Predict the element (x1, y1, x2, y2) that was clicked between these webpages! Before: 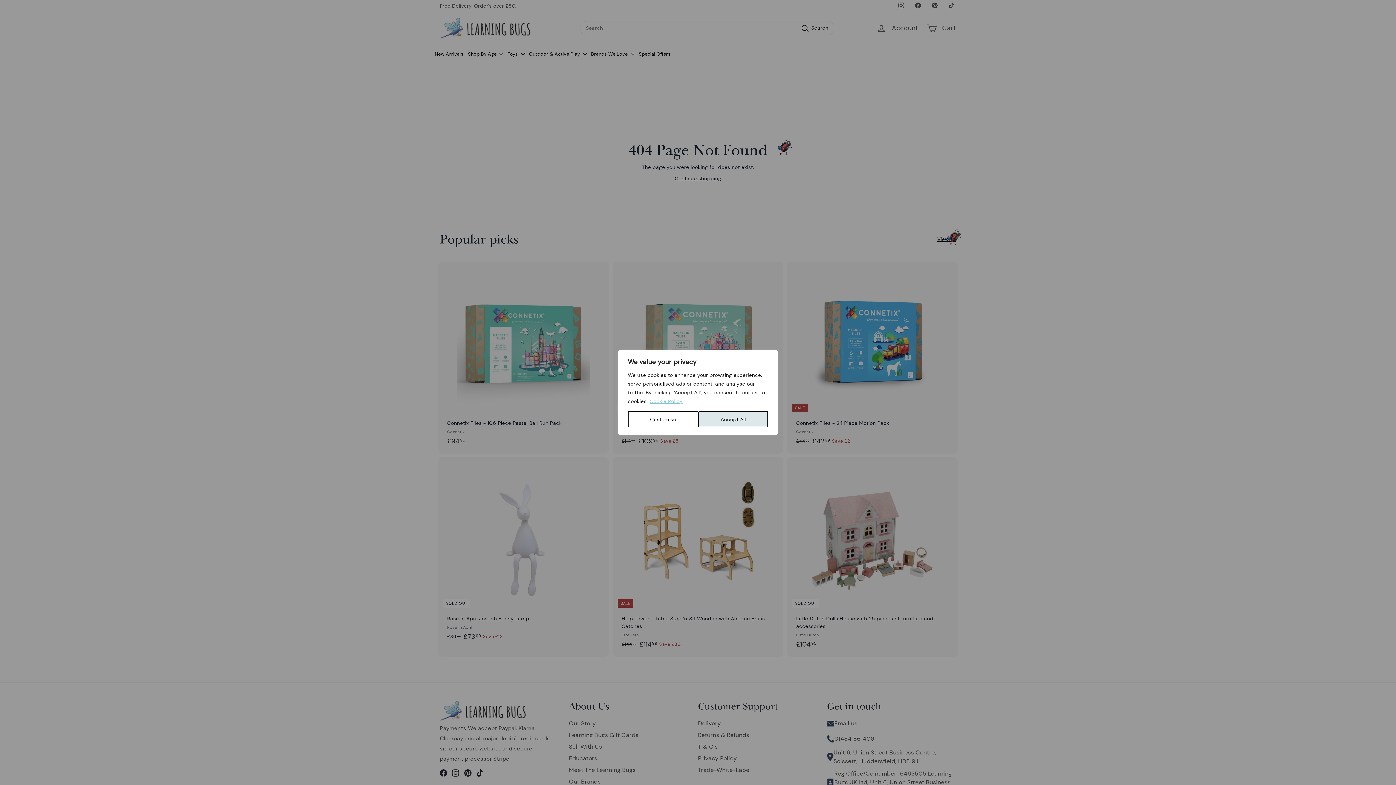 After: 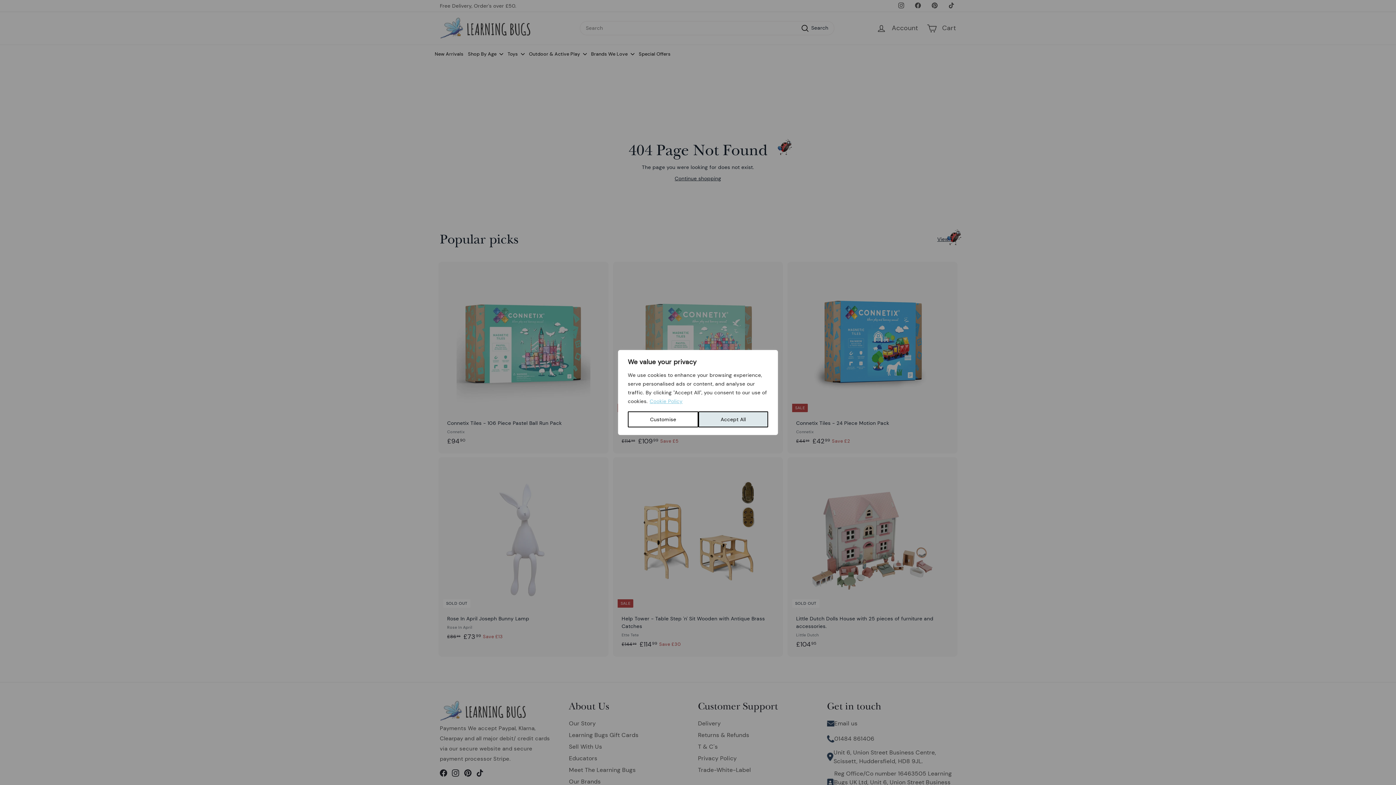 Action: bbox: (649, 397, 683, 405) label: Cookie Policy